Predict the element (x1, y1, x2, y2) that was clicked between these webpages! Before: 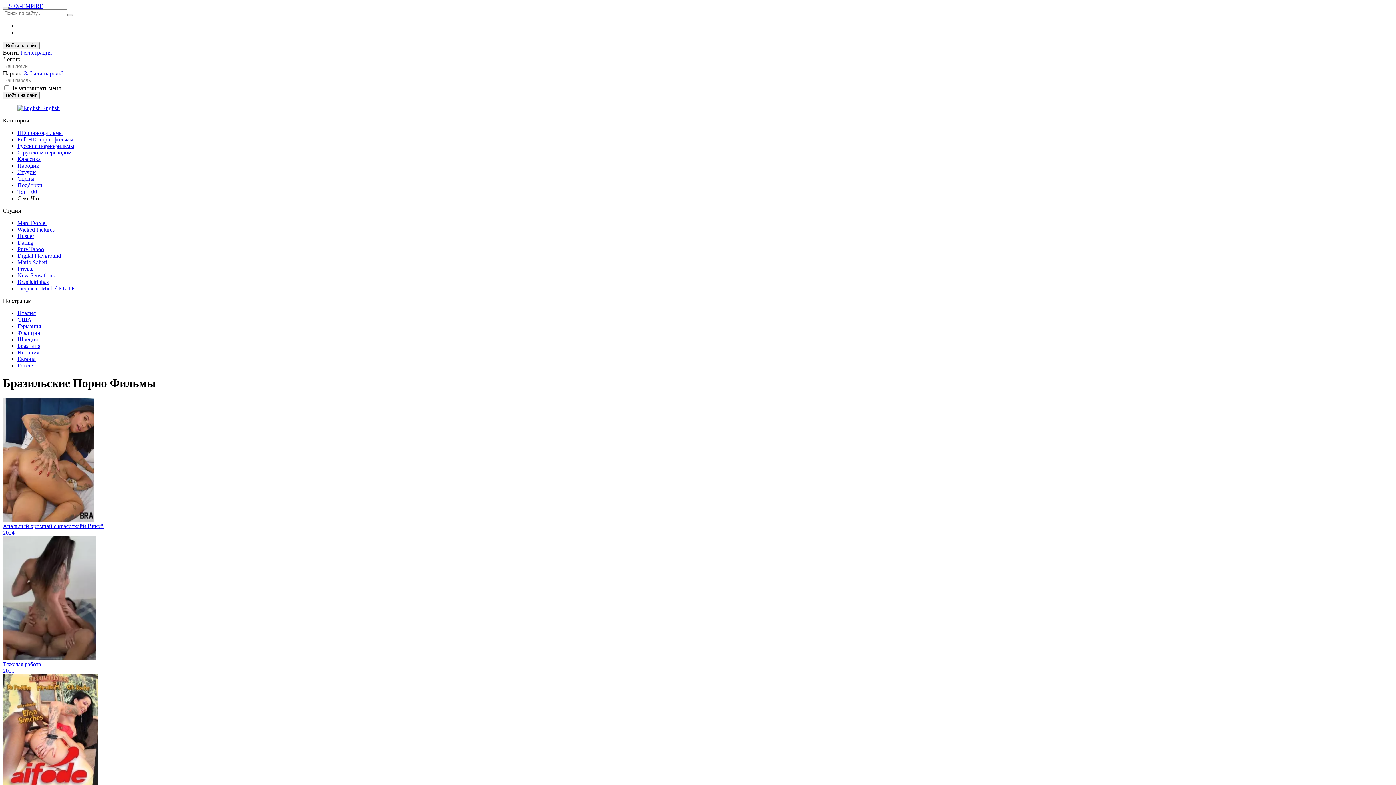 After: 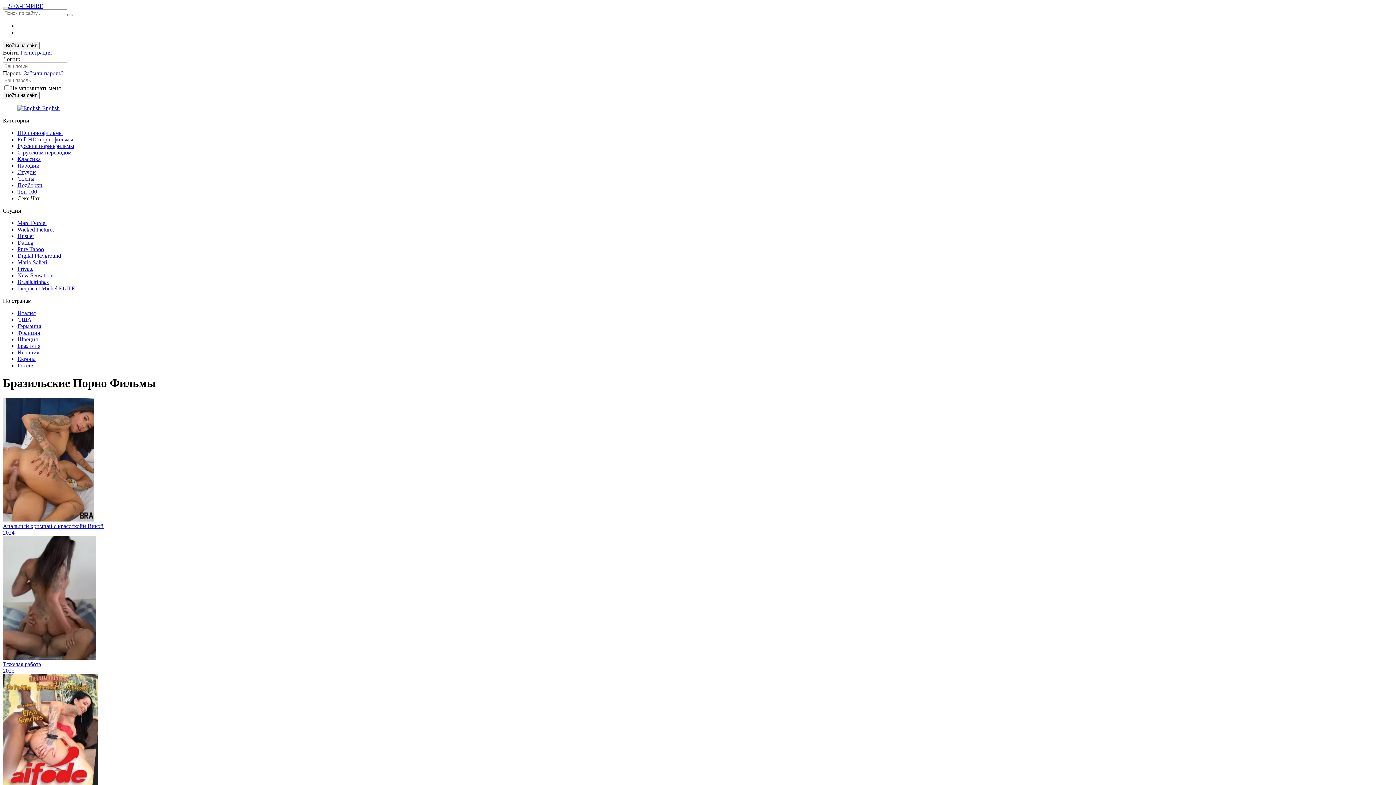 Action: bbox: (2, 6, 8, 9)